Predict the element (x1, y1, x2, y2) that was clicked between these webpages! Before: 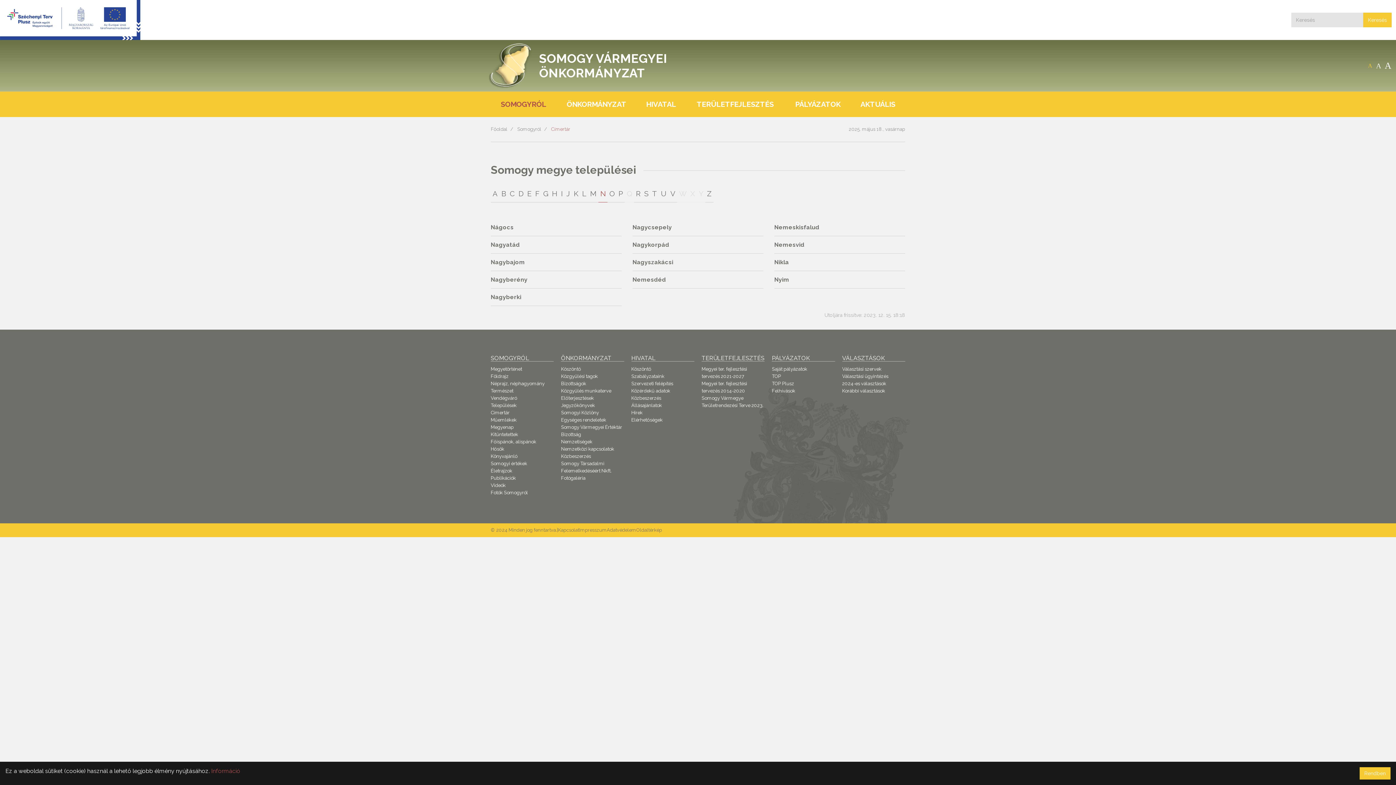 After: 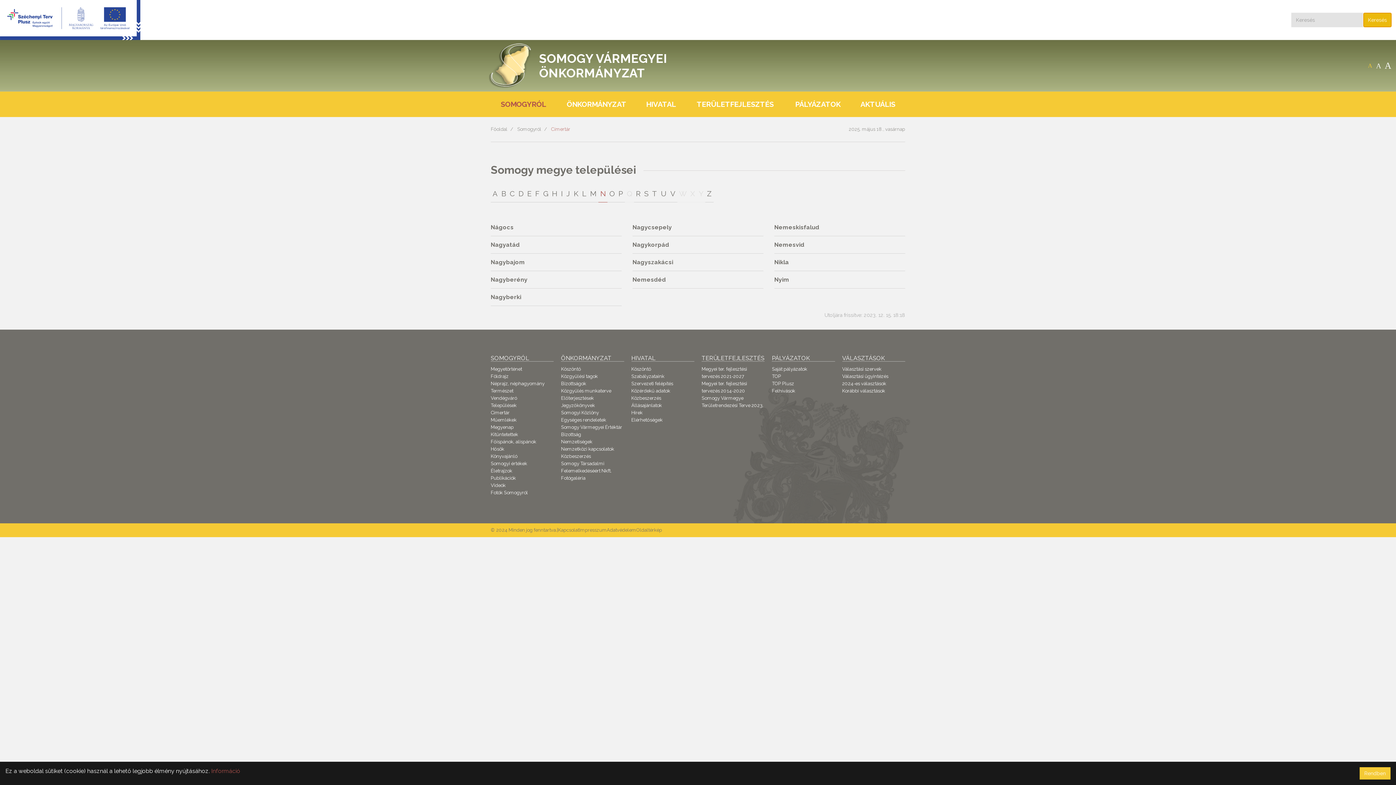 Action: bbox: (1363, 12, 1392, 27) label: Keresés